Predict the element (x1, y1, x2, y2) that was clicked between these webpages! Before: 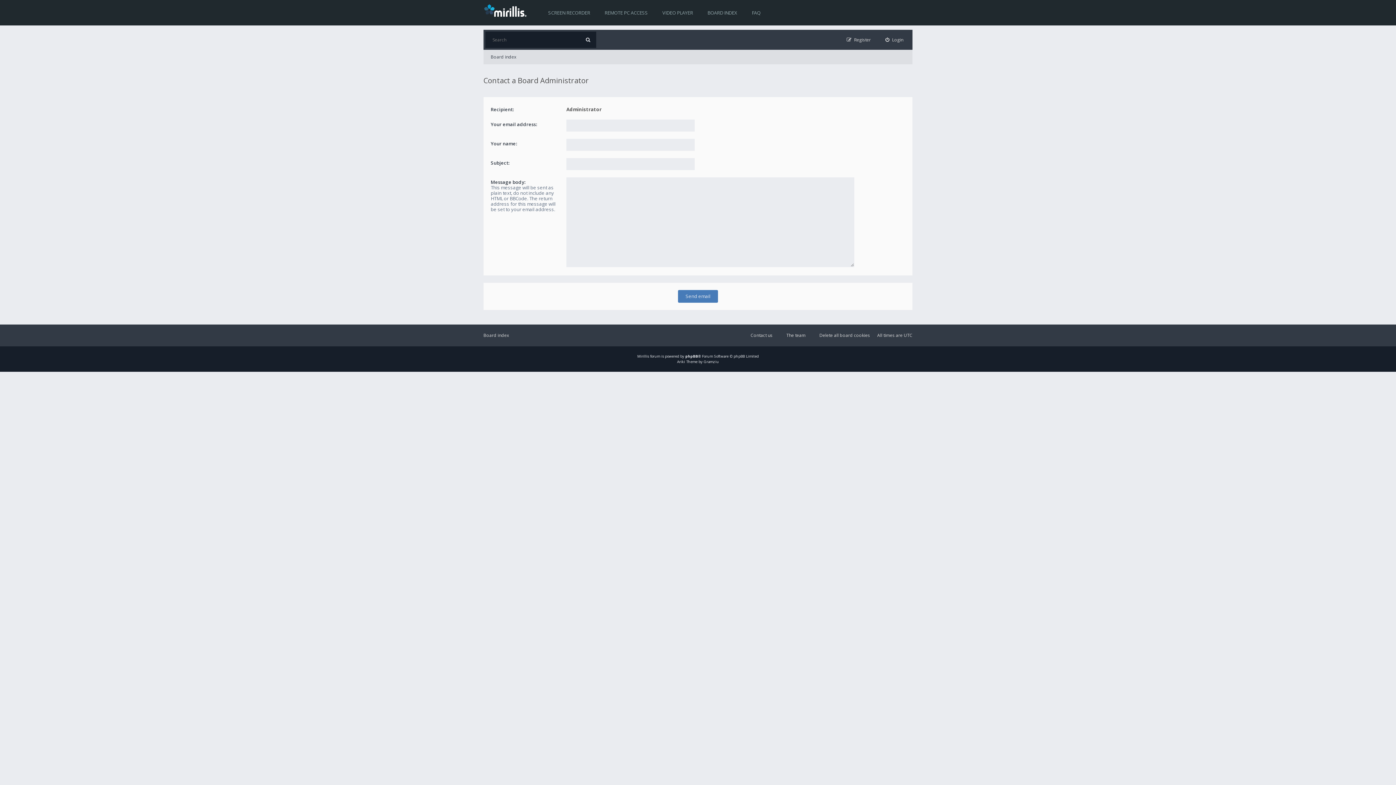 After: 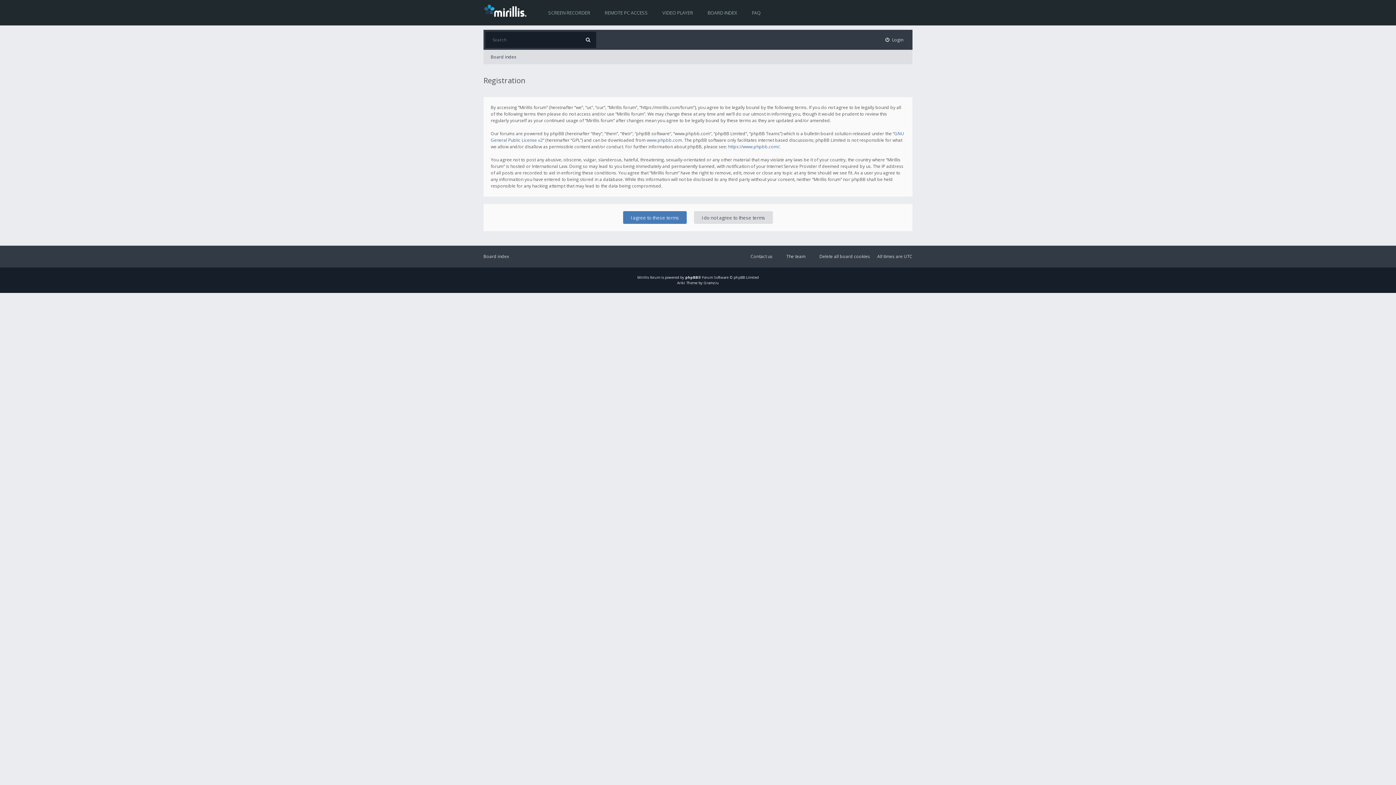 Action: bbox: (839, 31, 878, 48) label: Register